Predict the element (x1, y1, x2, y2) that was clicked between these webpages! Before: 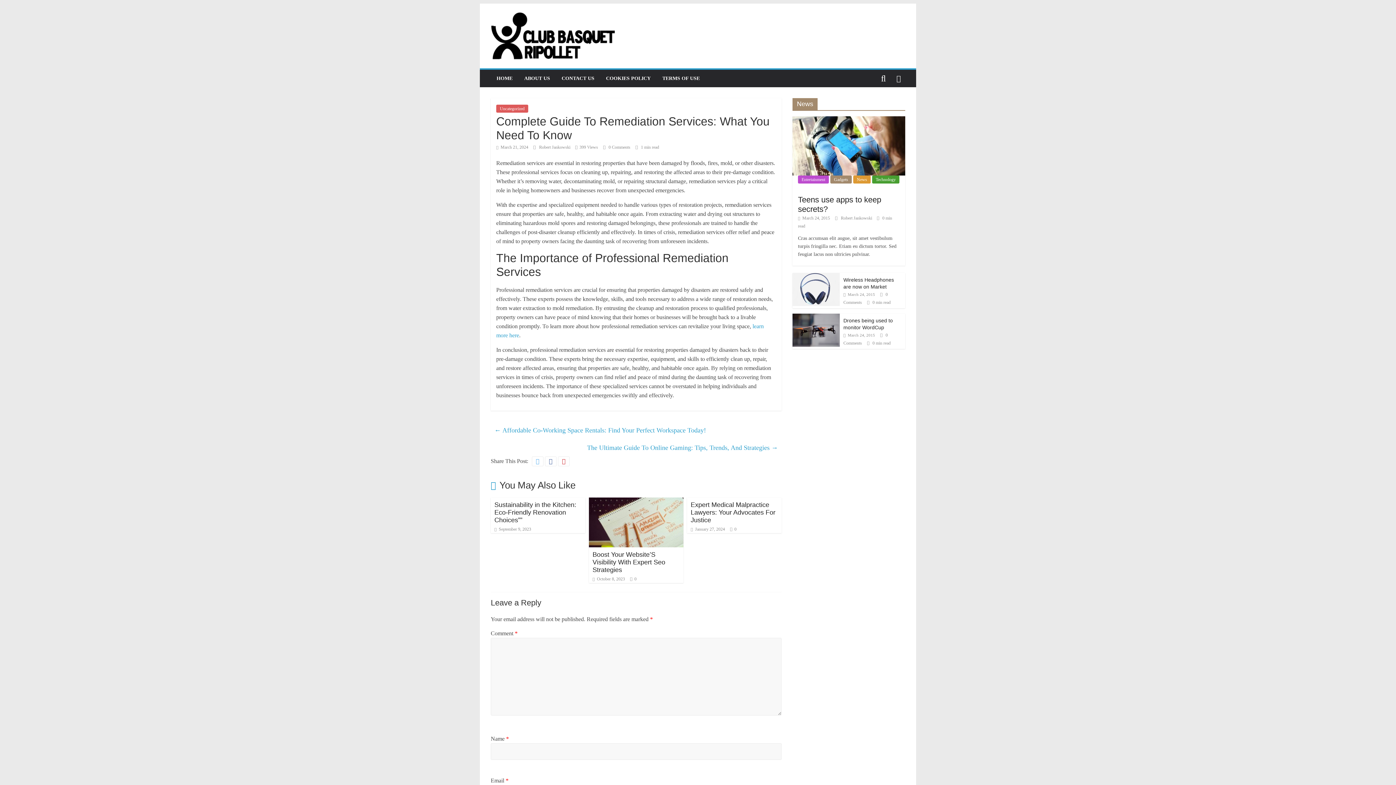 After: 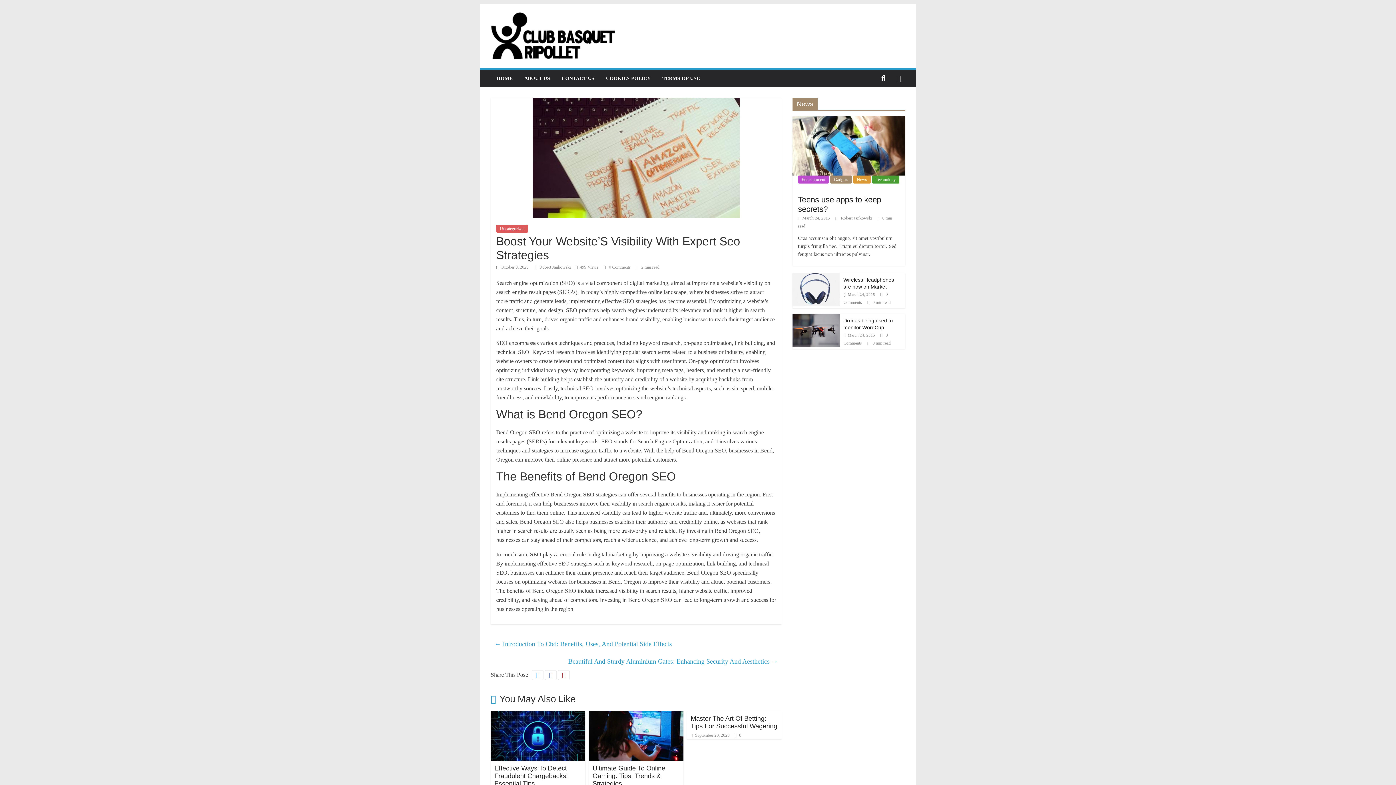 Action: bbox: (592, 551, 665, 573) label: Boost Your Website’S Visibility With Expert Seo Strategies